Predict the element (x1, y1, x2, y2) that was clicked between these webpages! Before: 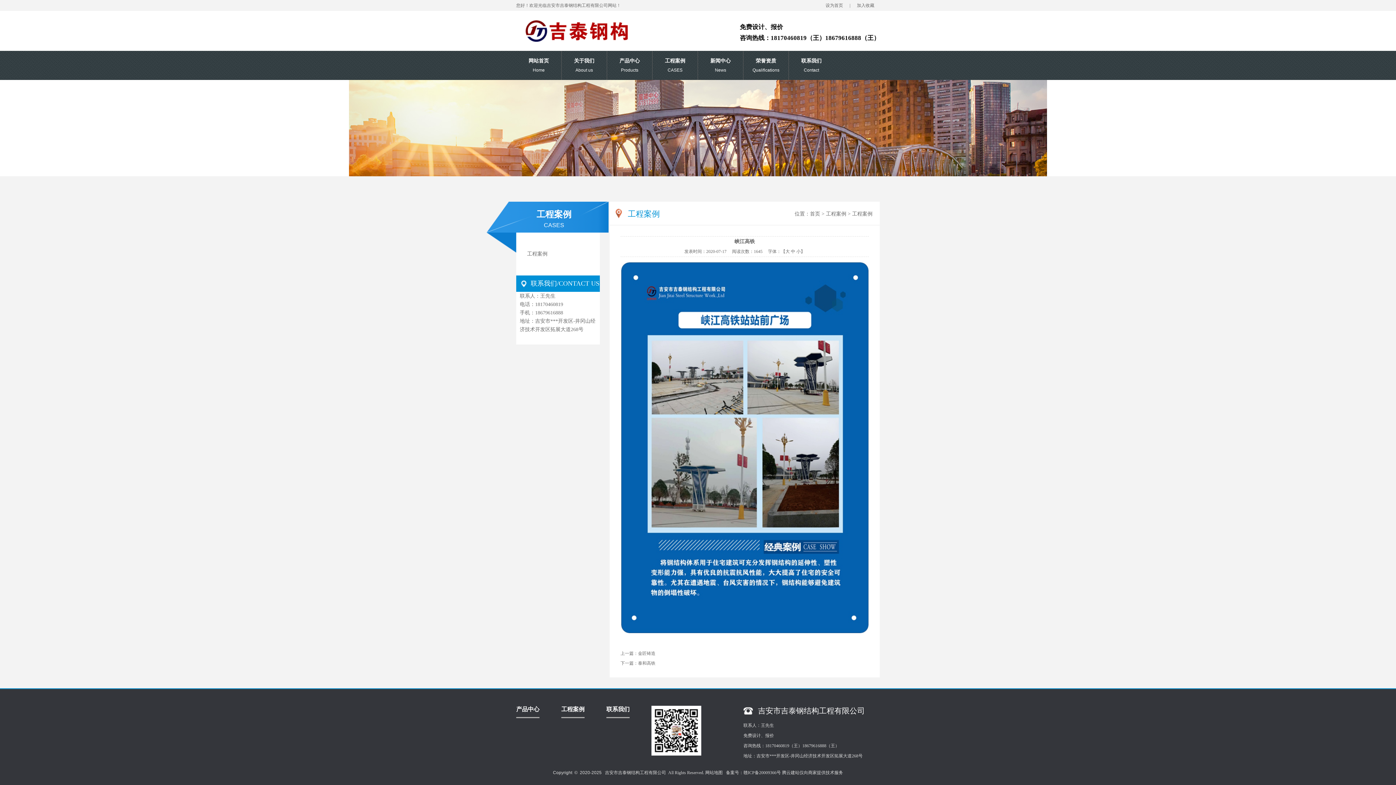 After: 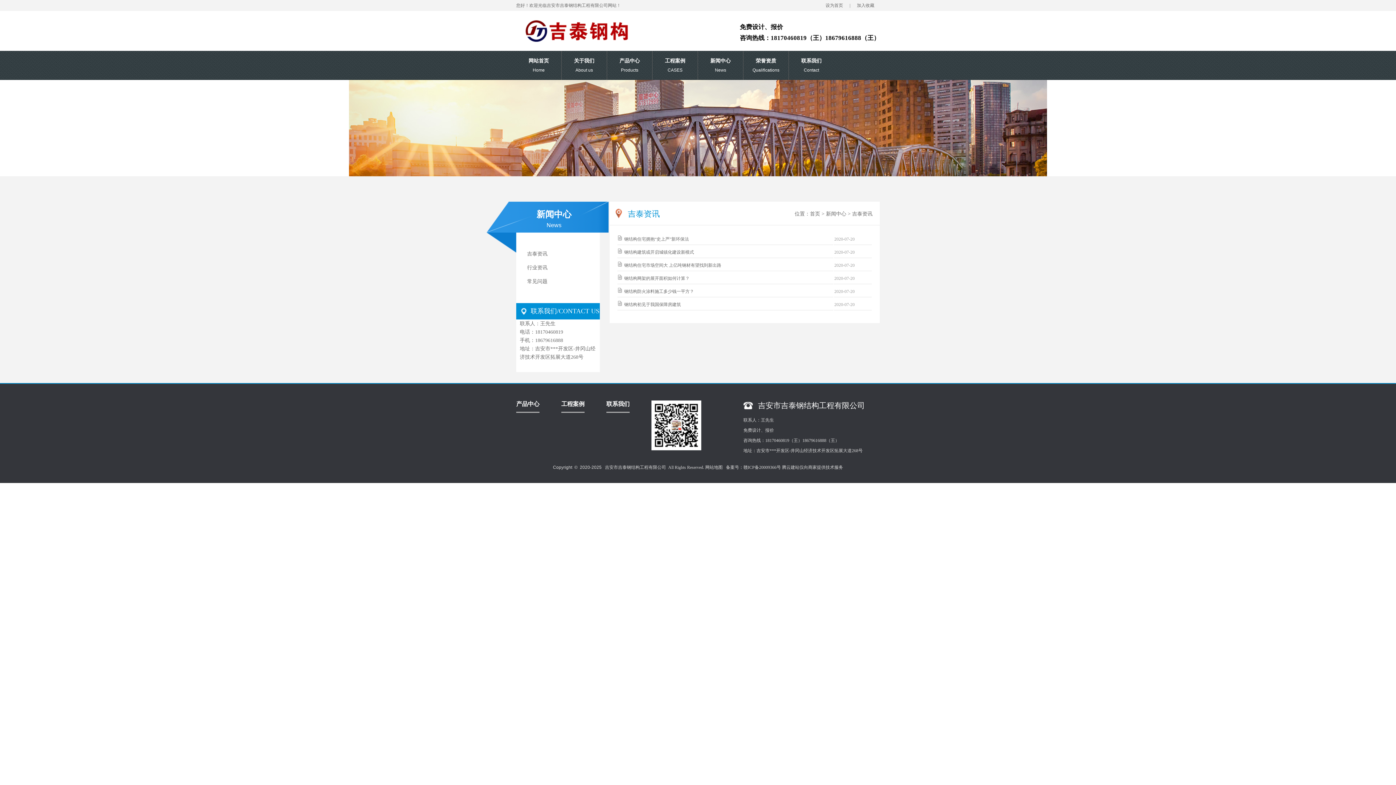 Action: label: 新闻中心
News bbox: (698, 50, 743, 80)